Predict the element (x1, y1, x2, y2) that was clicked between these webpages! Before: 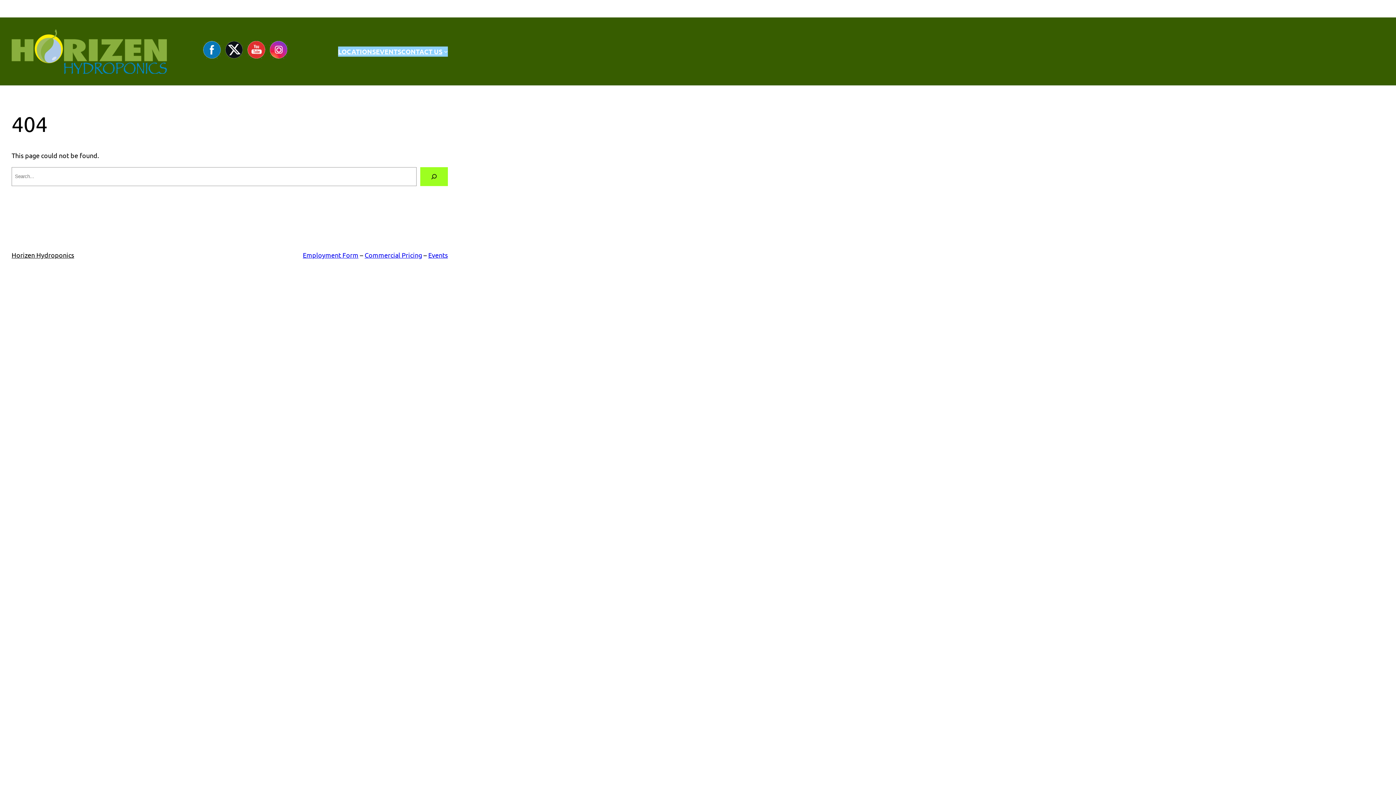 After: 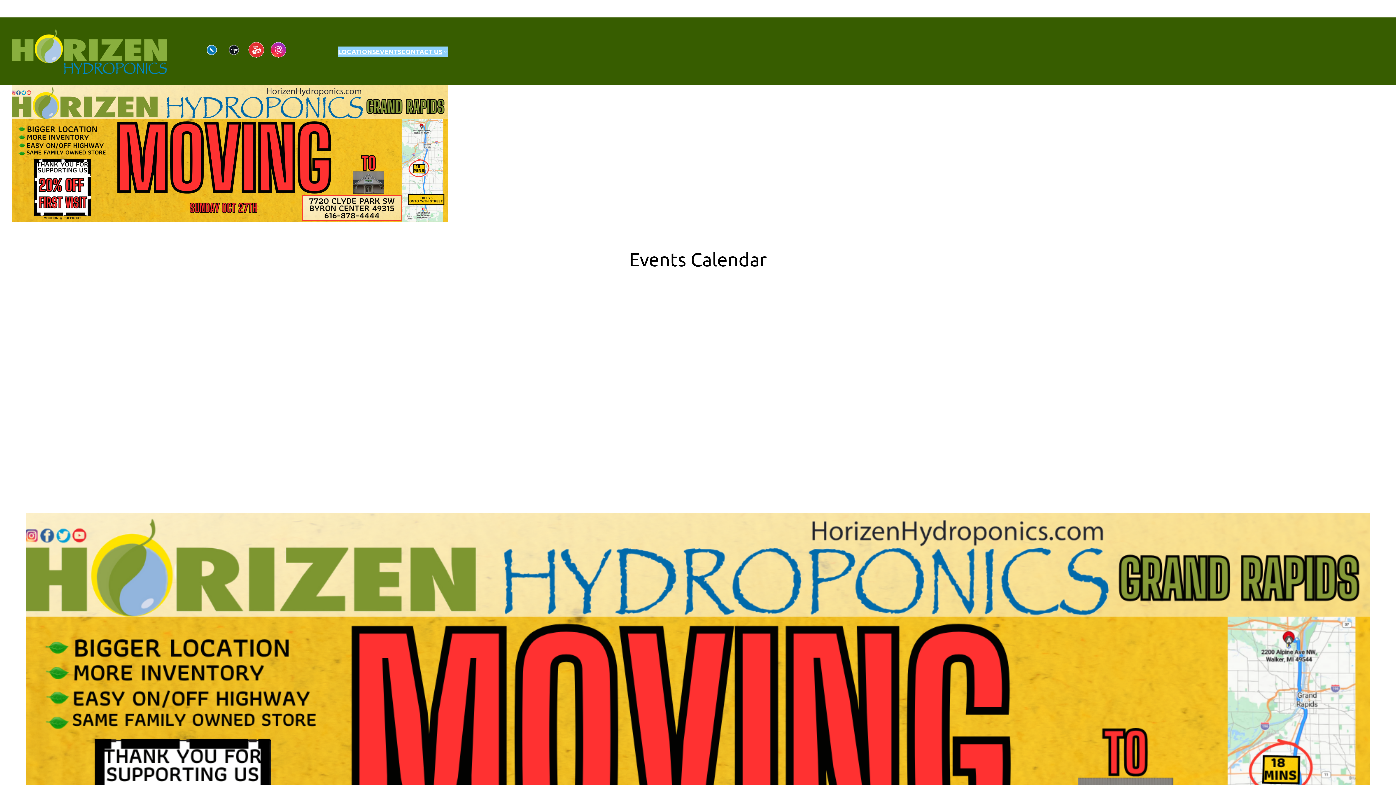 Action: label: EVENTS bbox: (375, 46, 401, 56)